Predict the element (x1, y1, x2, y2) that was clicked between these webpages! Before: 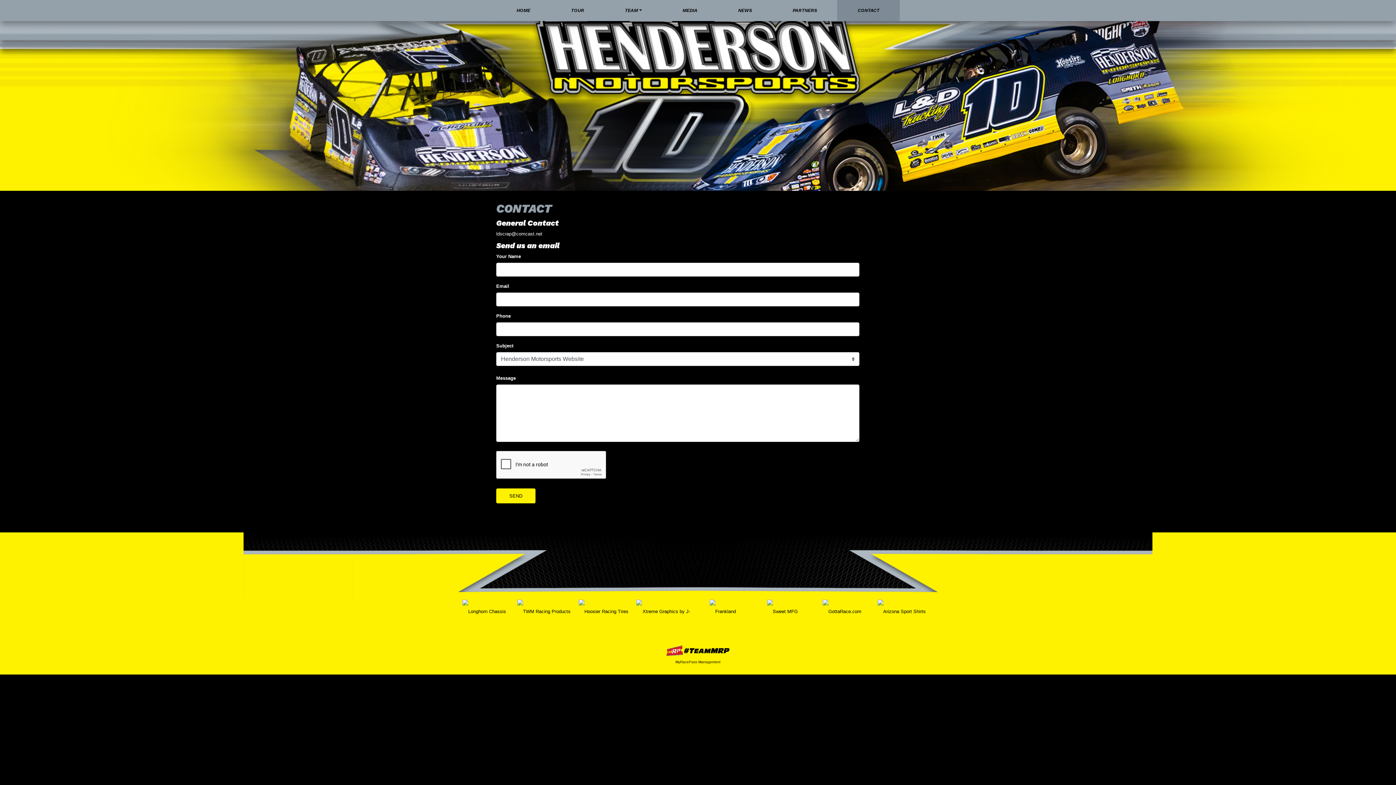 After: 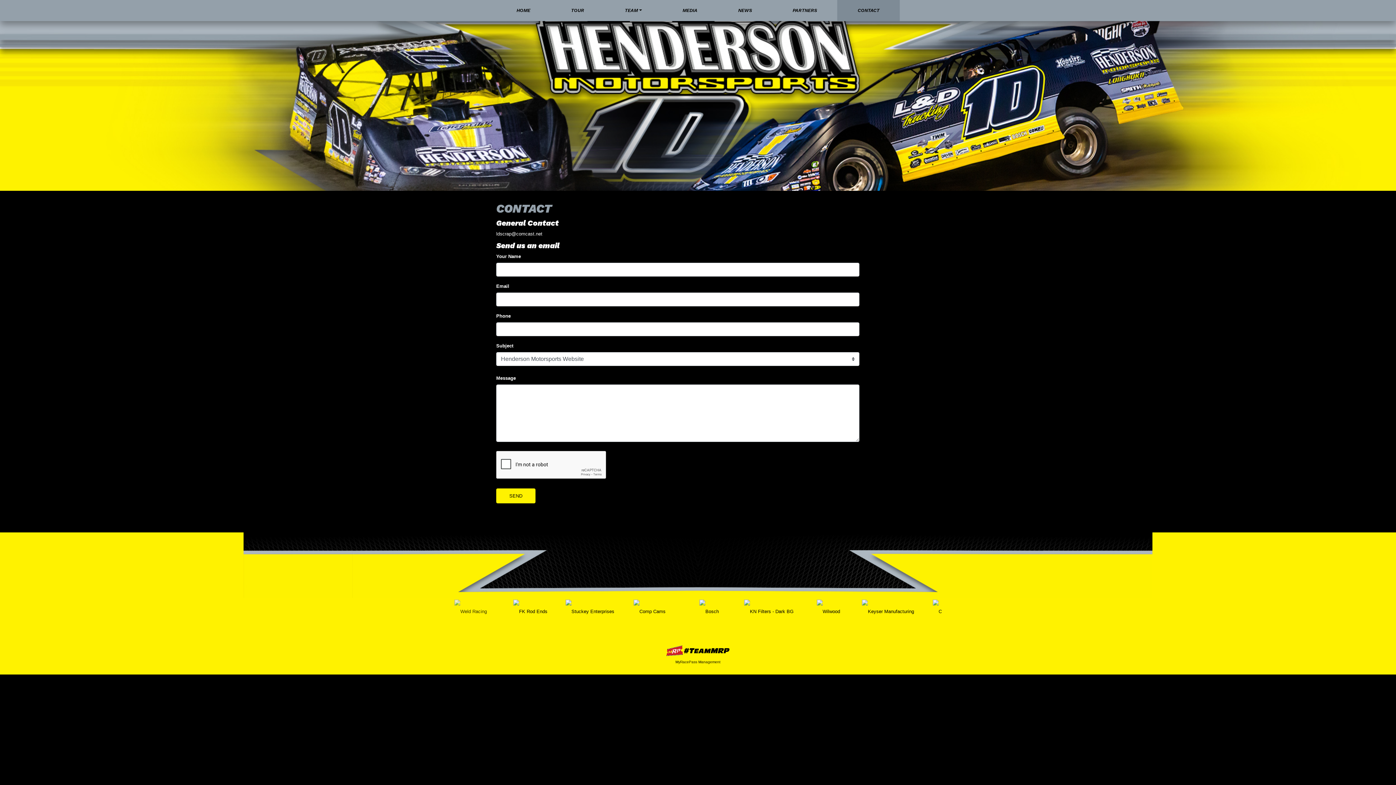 Action: bbox: (665, 645, 730, 656) label: MyRacePass Websites